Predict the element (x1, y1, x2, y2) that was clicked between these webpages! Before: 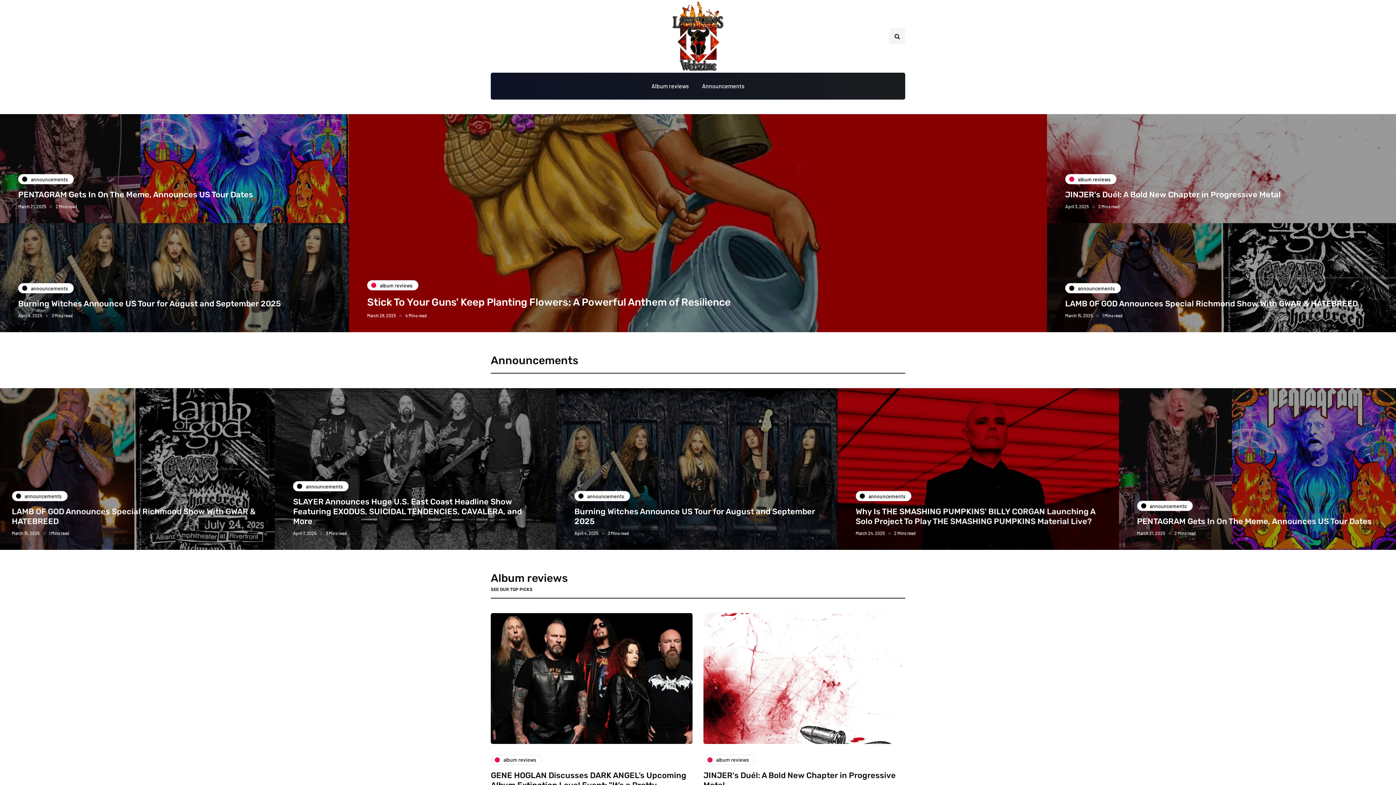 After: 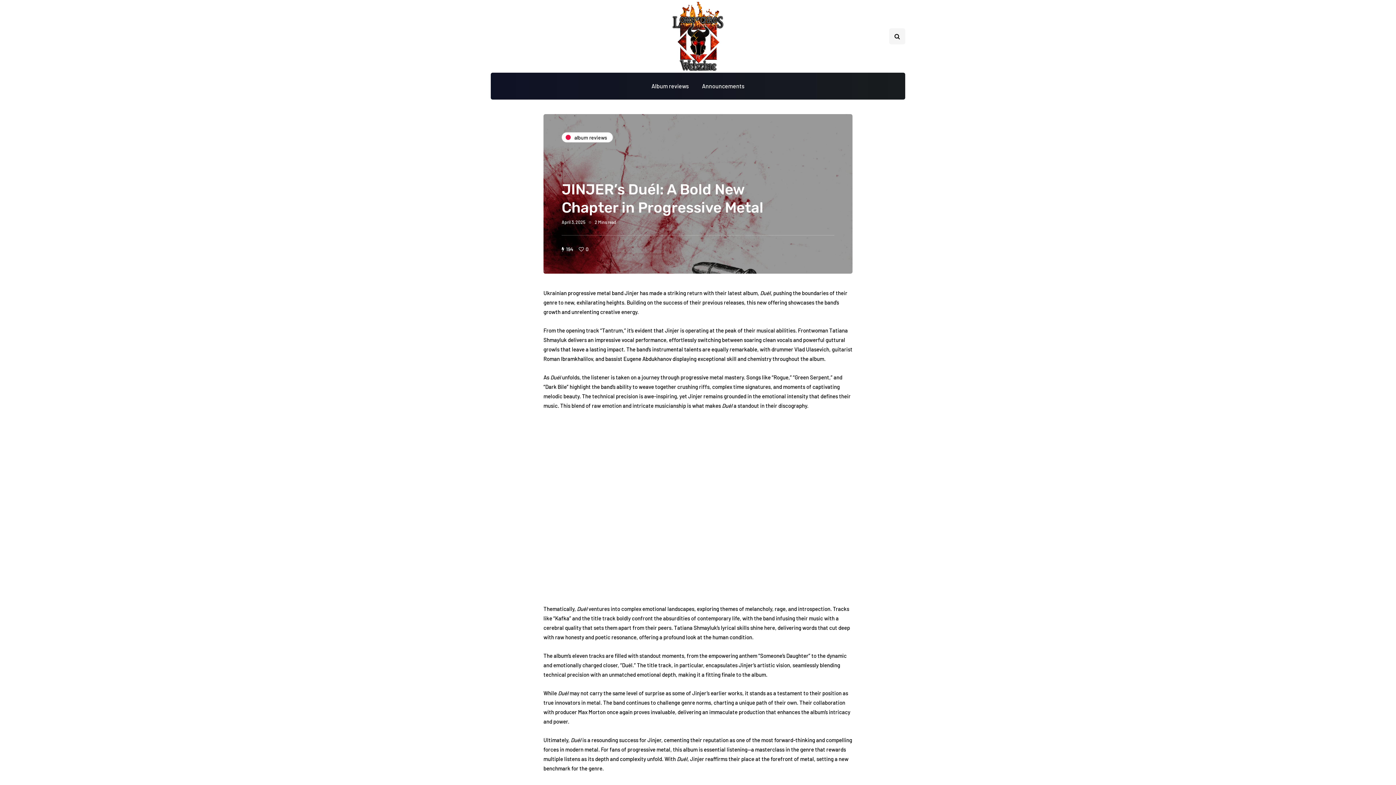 Action: bbox: (1065, 189, 1281, 199) label: JINJER's Duél: A Bold New Chapter in Progressive Metal